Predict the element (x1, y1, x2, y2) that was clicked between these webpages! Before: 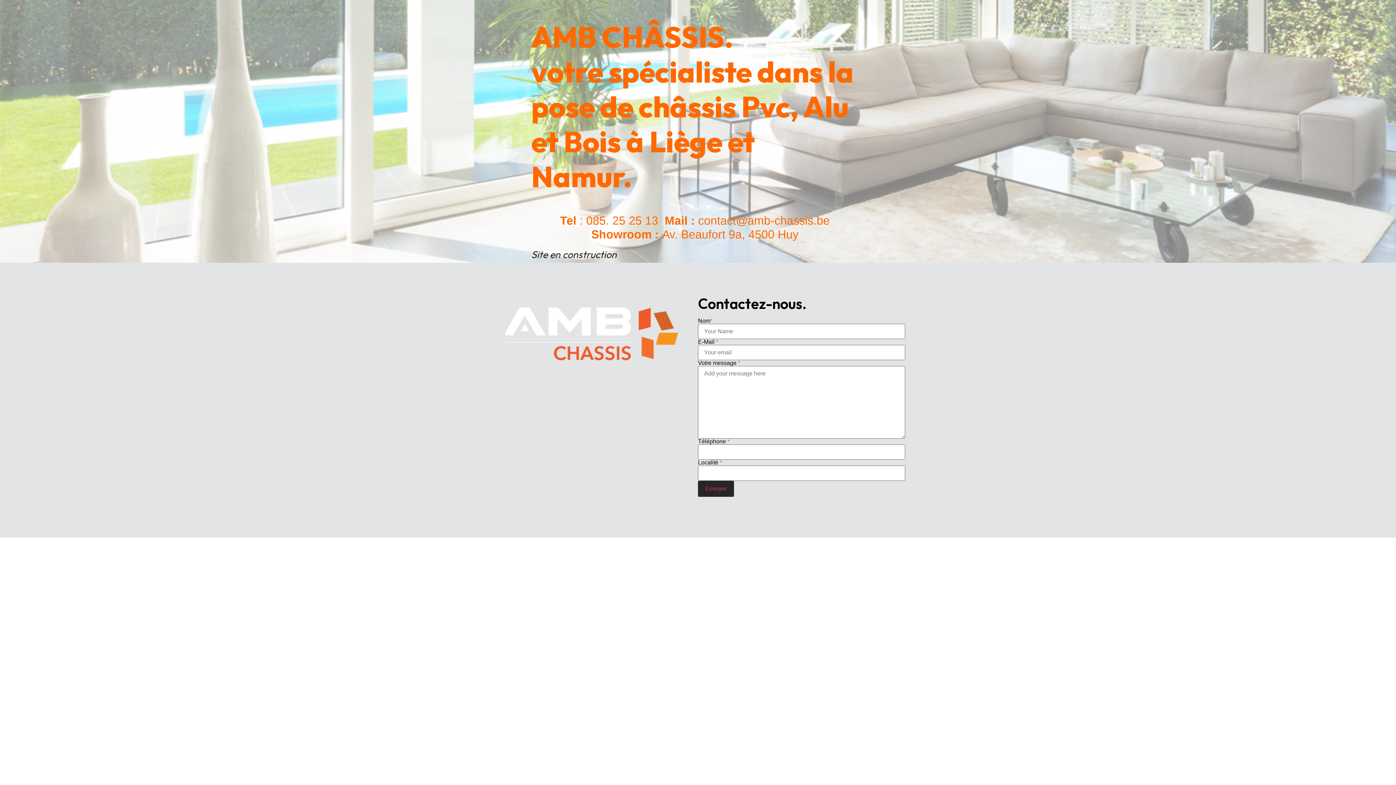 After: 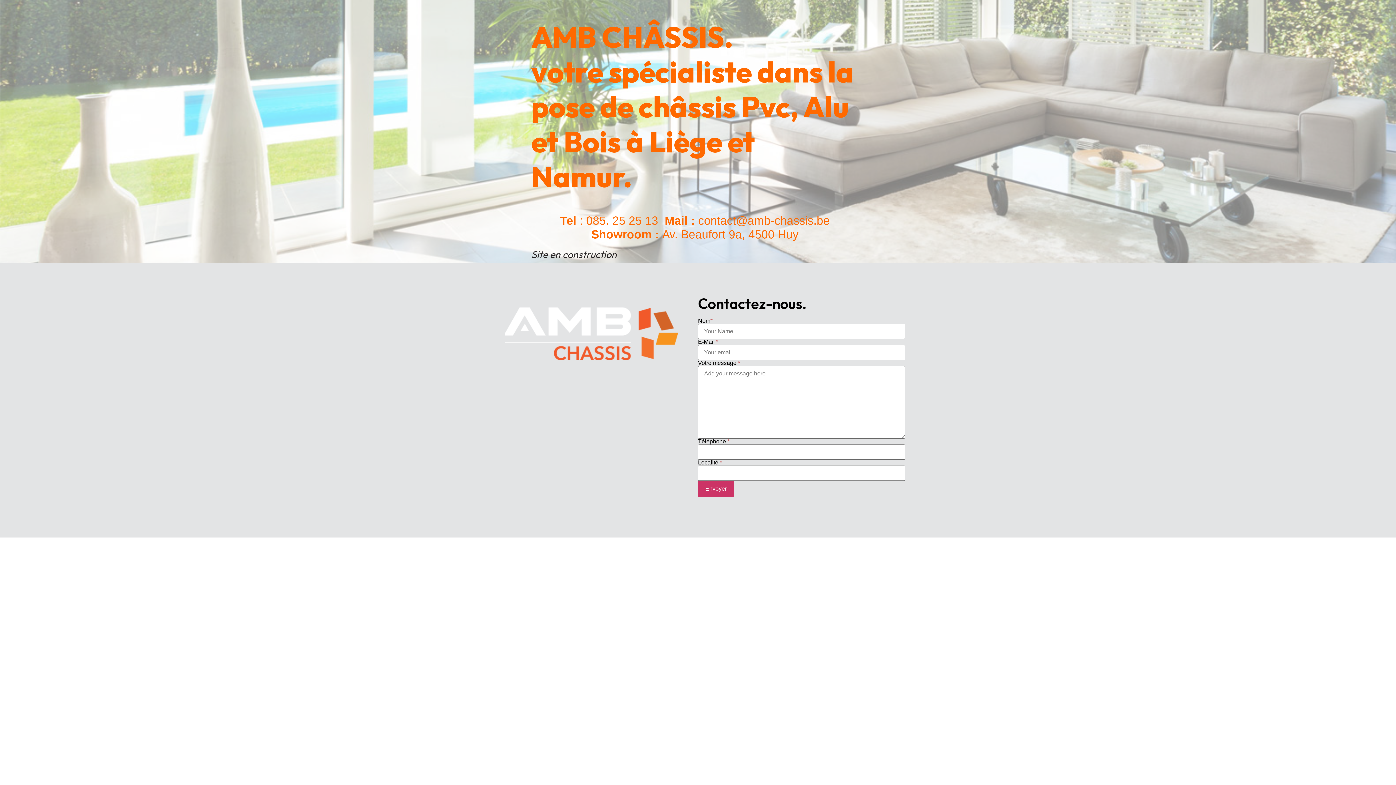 Action: label: Envoyer bbox: (698, 481, 734, 497)